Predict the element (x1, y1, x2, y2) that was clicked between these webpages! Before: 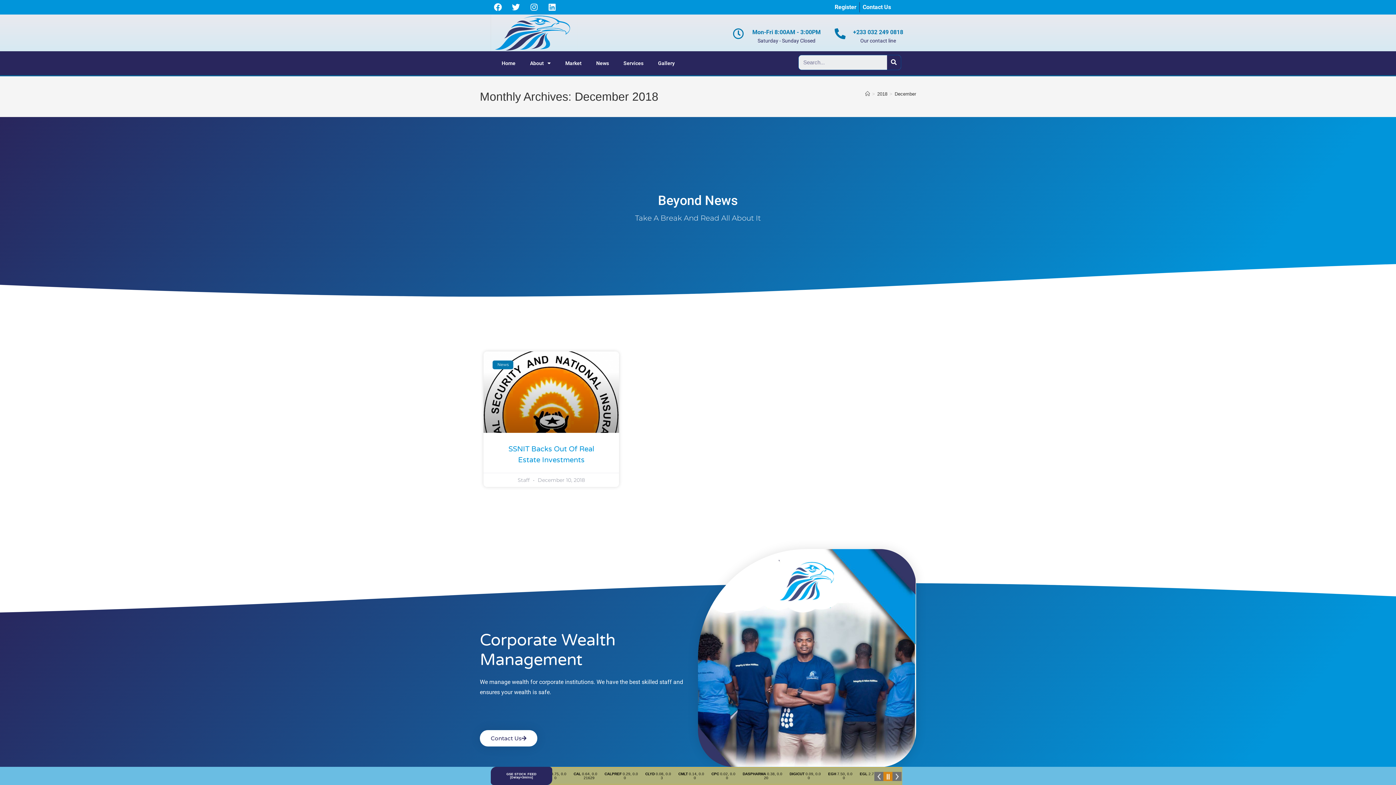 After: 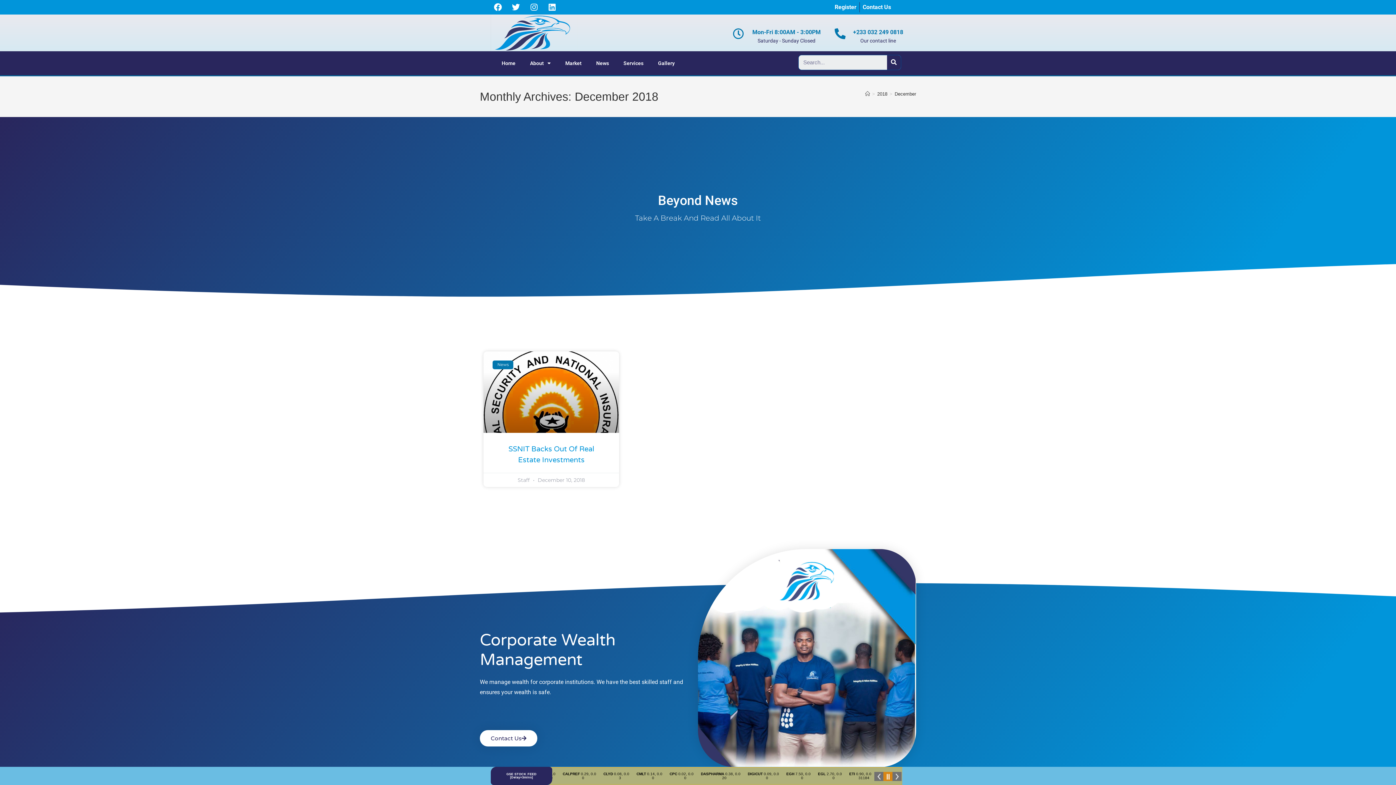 Action: label: December bbox: (894, 91, 916, 96)